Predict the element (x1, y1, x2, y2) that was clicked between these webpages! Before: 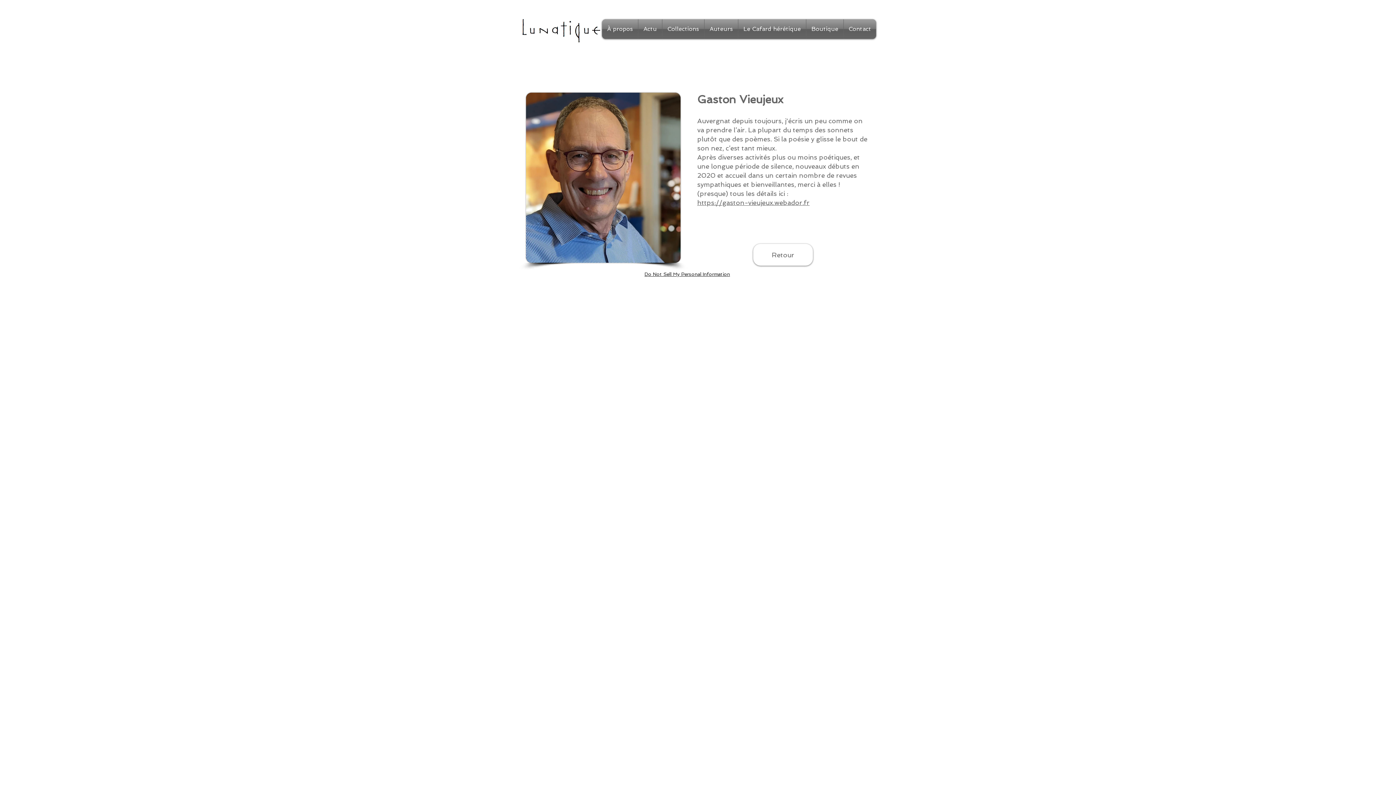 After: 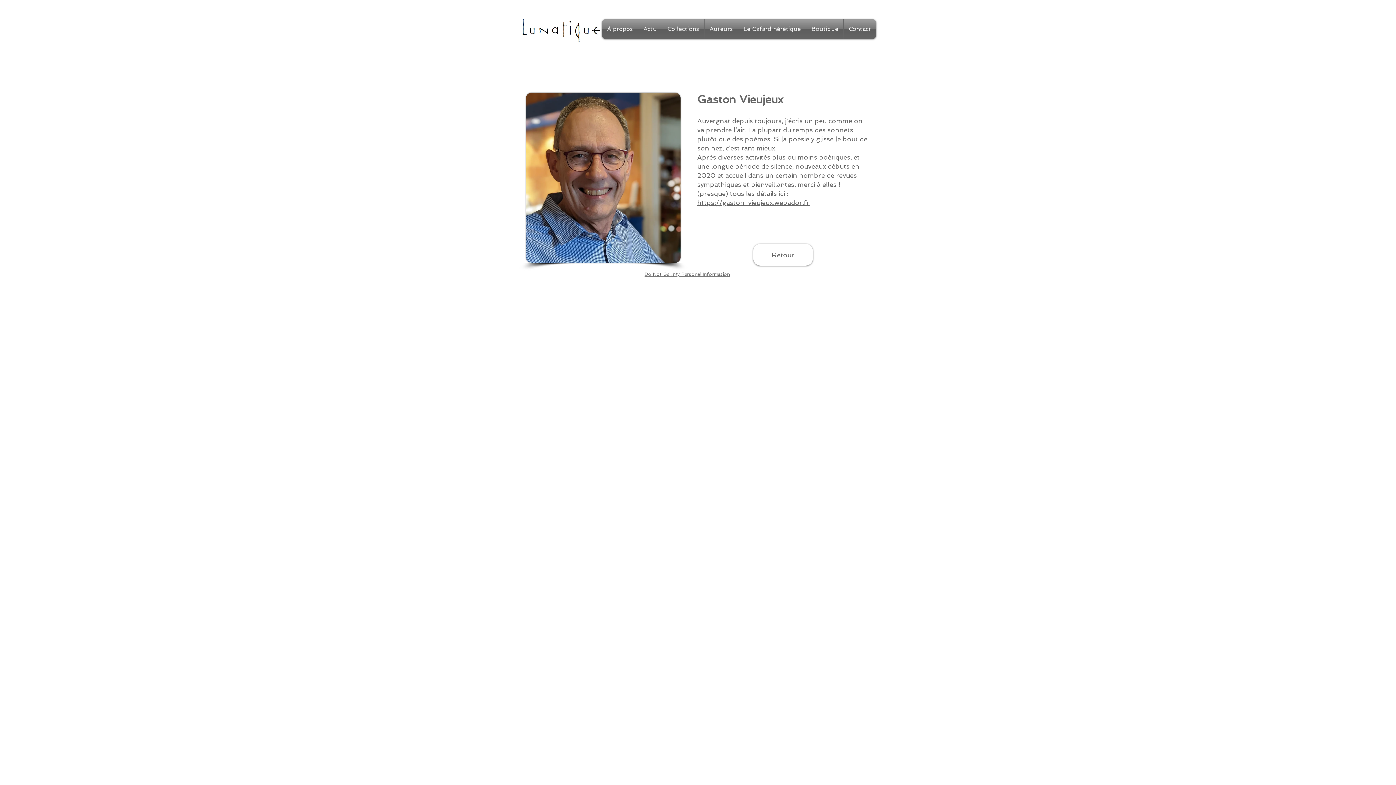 Action: label: Do Not Sell My Personal Information bbox: (644, 271, 730, 277)